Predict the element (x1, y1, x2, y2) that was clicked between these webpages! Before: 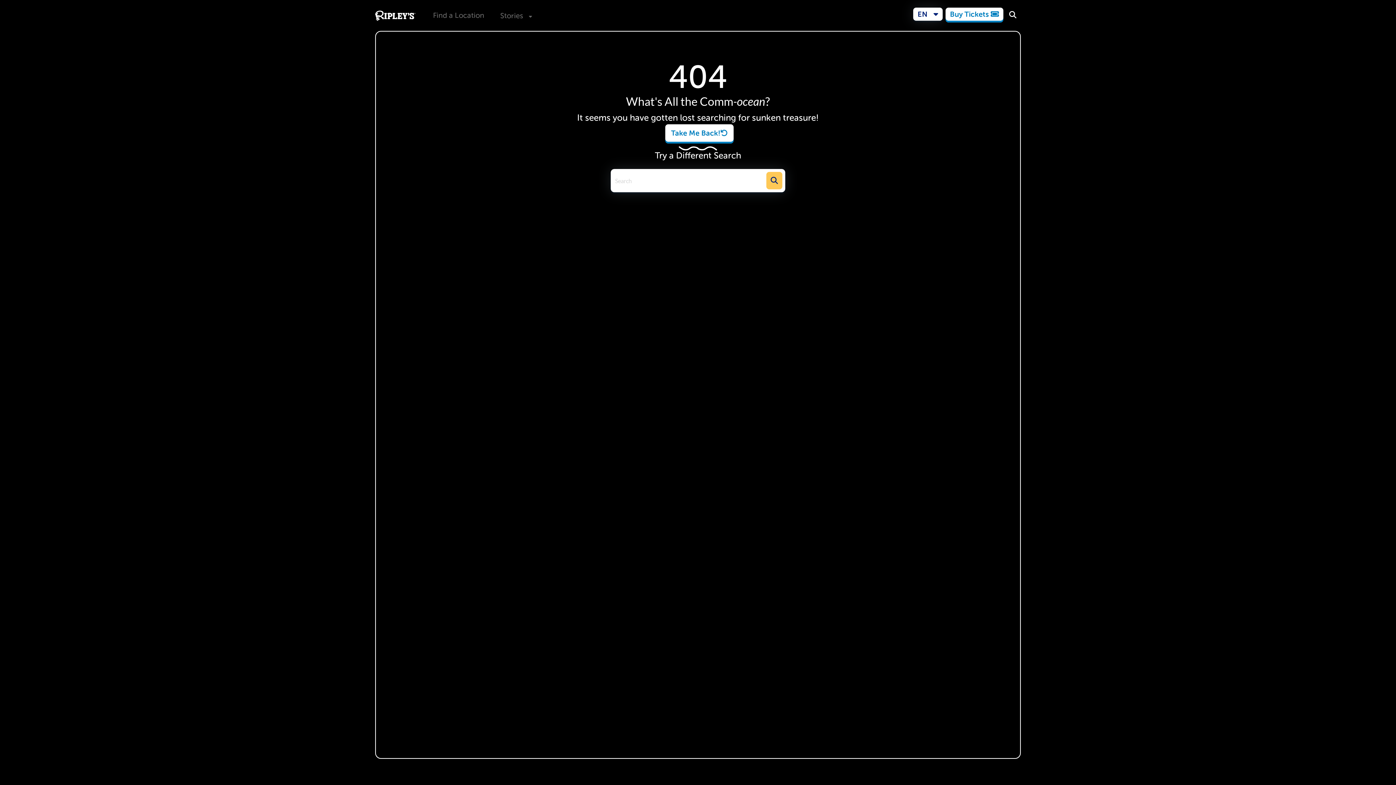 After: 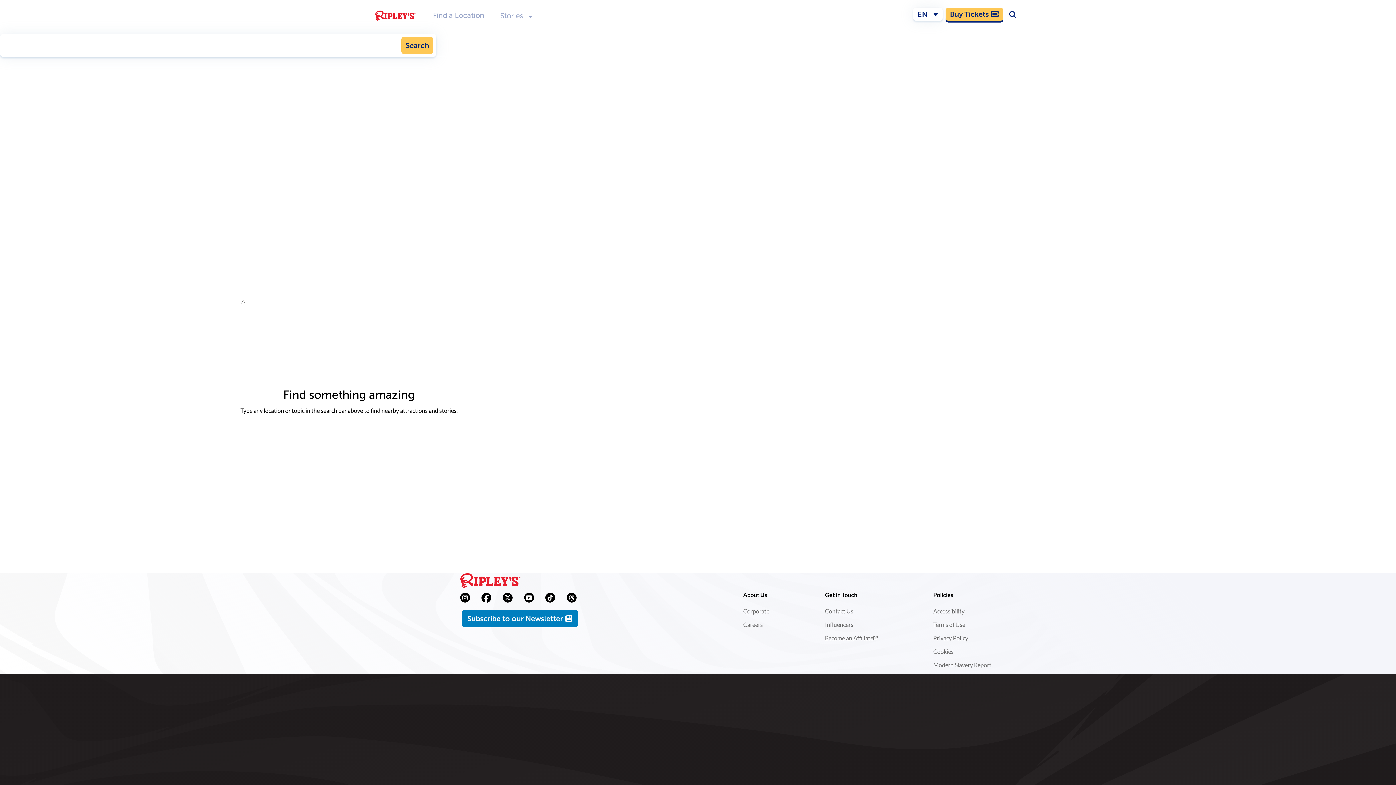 Action: bbox: (1005, 6, 1021, 24) label: Search